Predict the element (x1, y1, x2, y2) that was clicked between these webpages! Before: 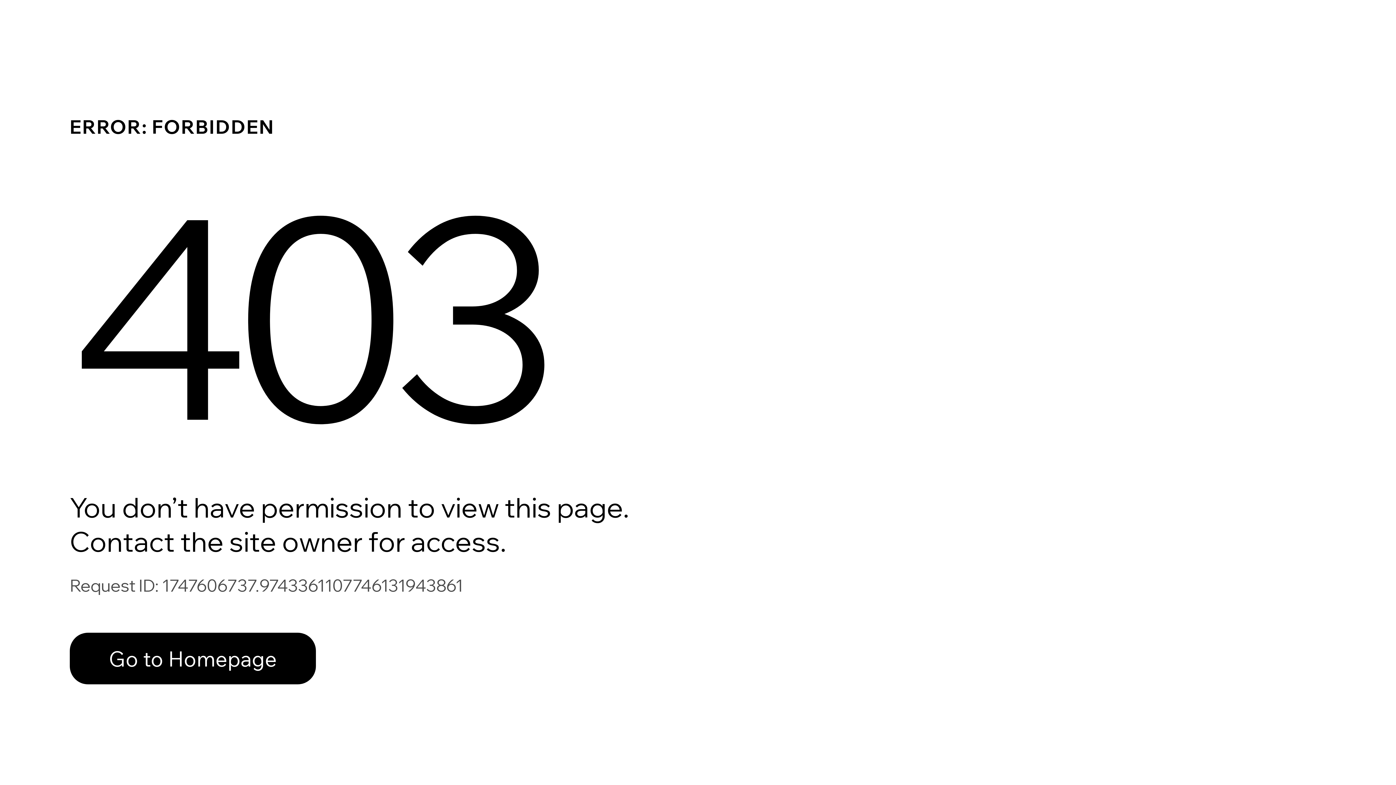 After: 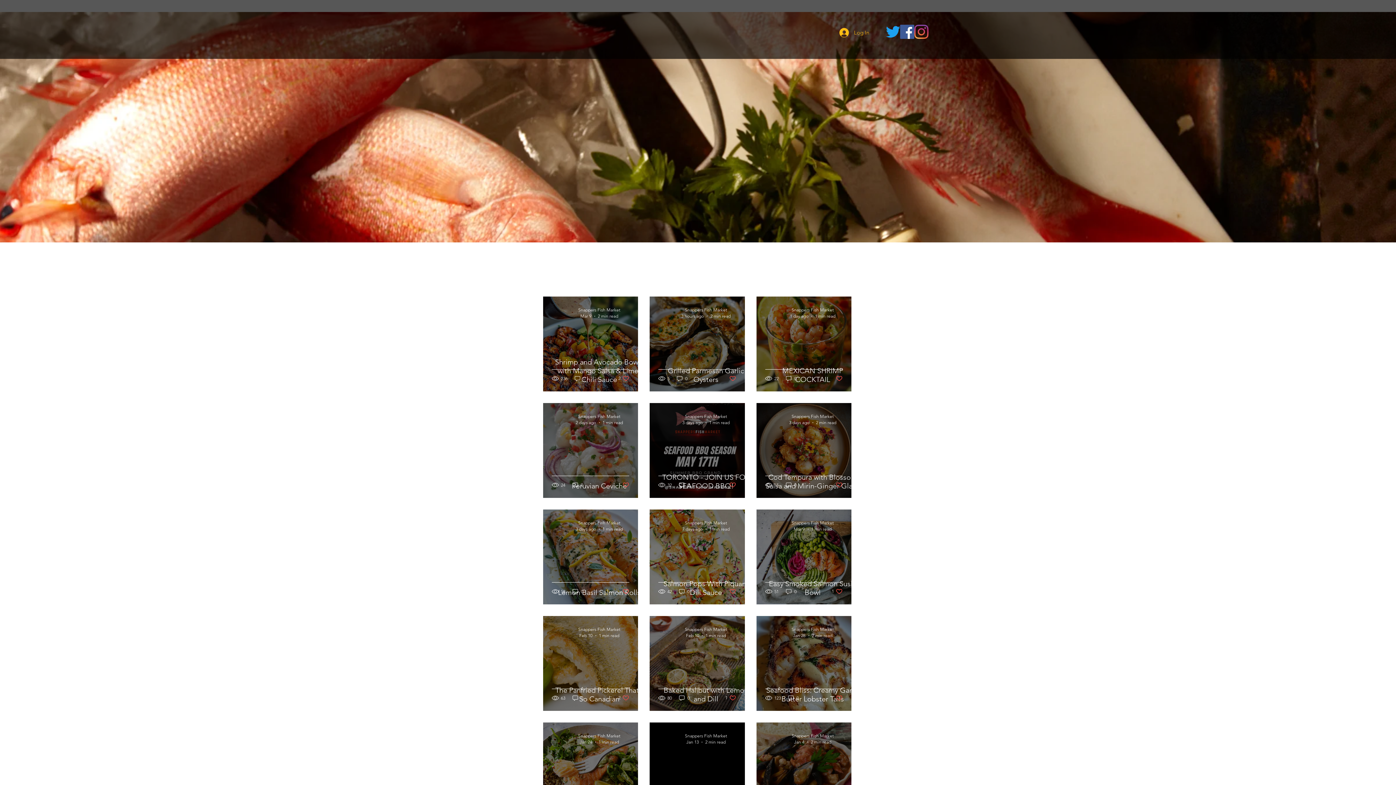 Action: label: Go to Homepage bbox: (69, 617, 768, 694)